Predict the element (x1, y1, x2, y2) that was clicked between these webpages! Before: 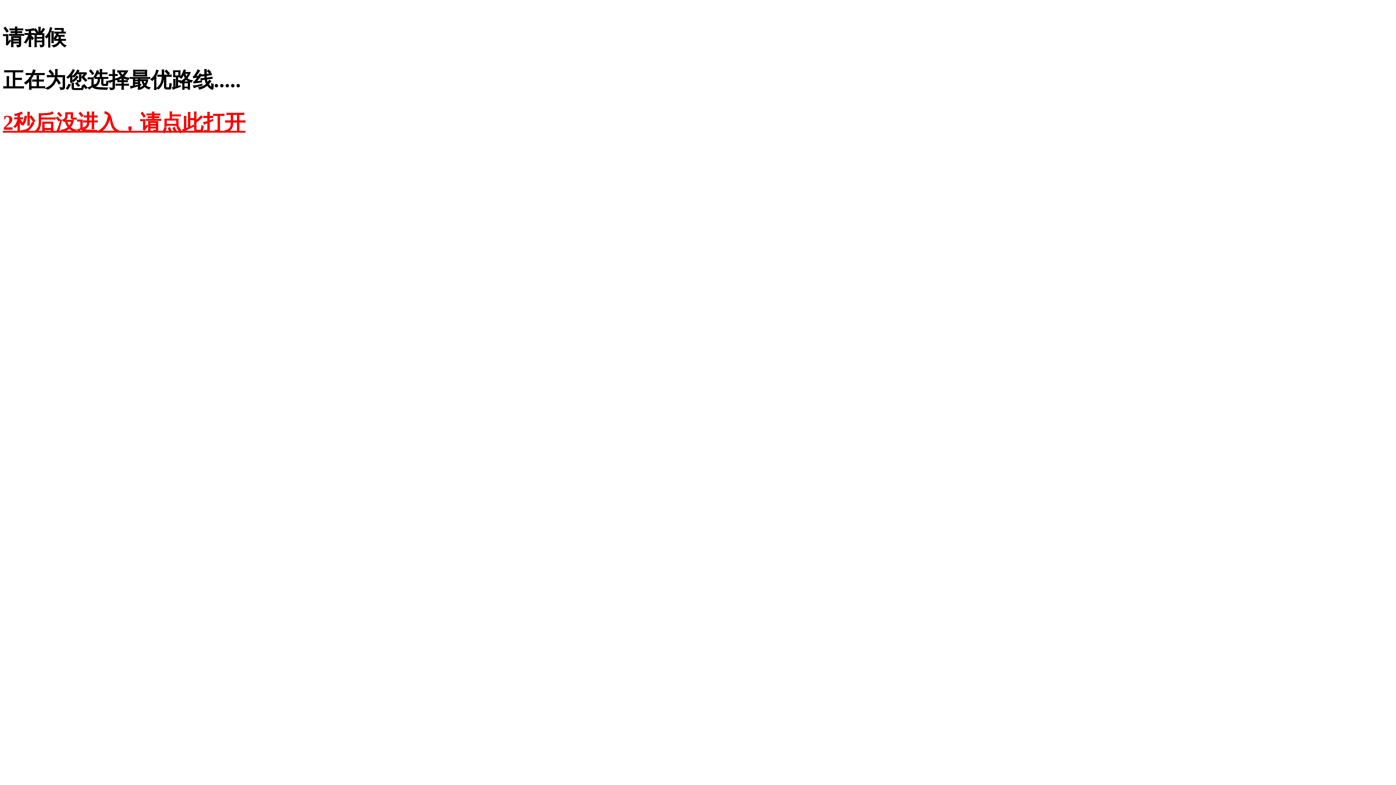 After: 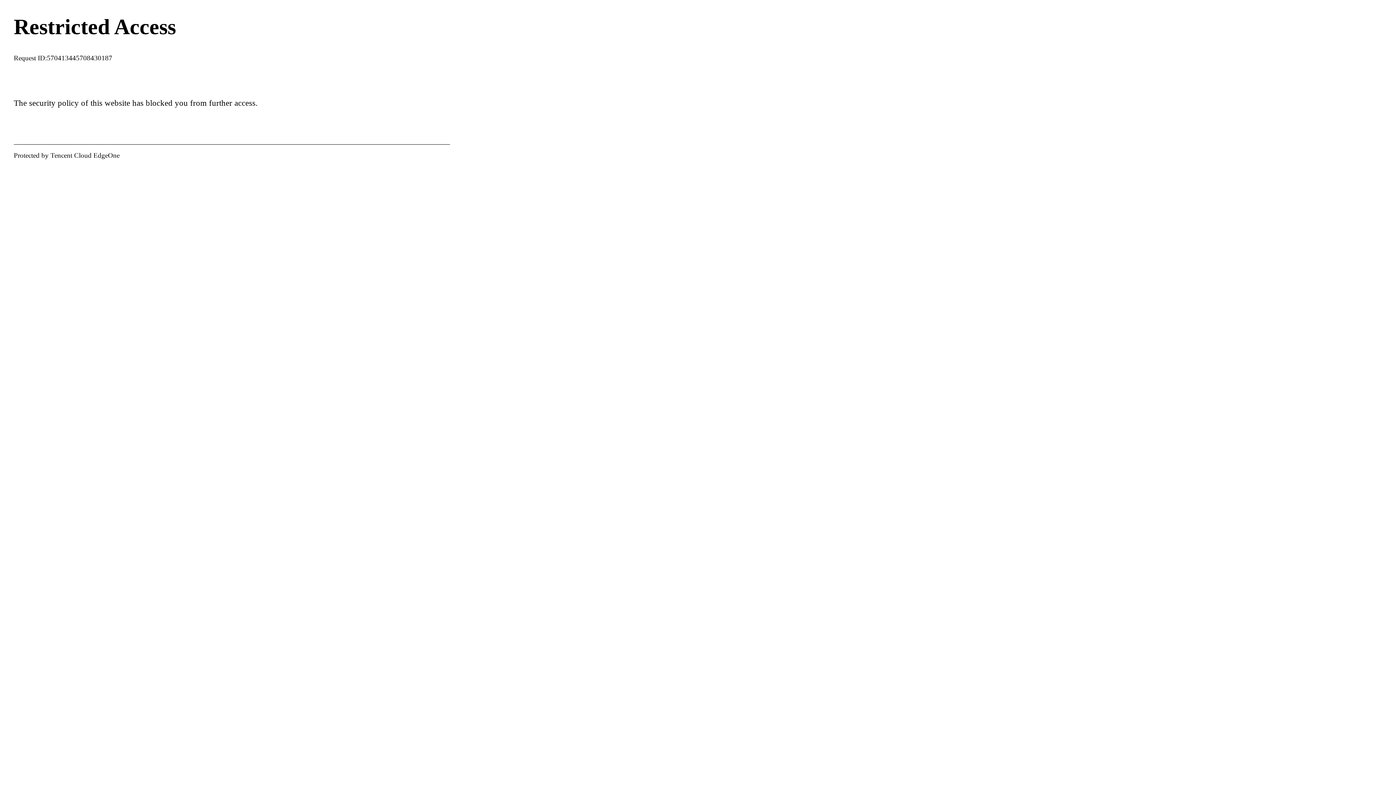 Action: bbox: (2, 110, 245, 134) label: 2秒后没进入，请点此打开